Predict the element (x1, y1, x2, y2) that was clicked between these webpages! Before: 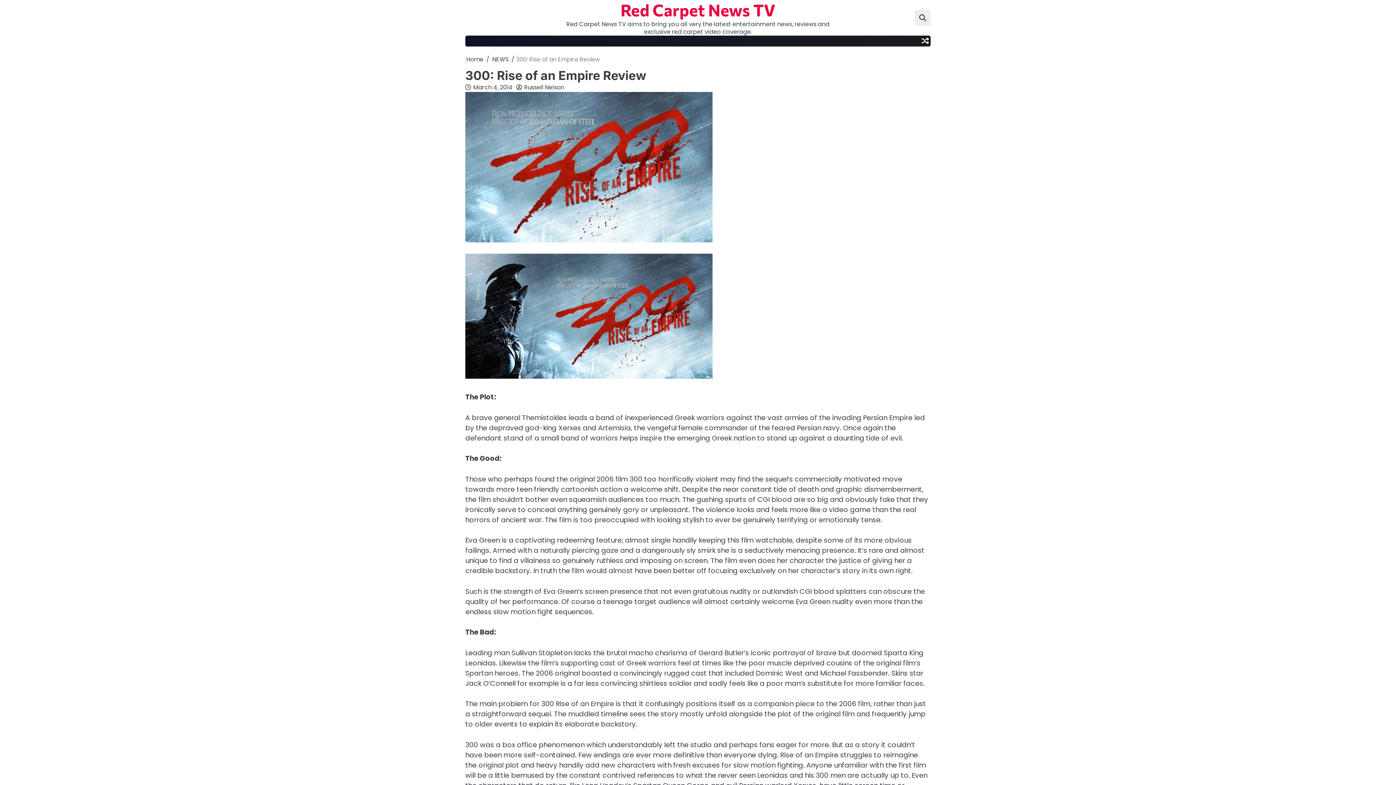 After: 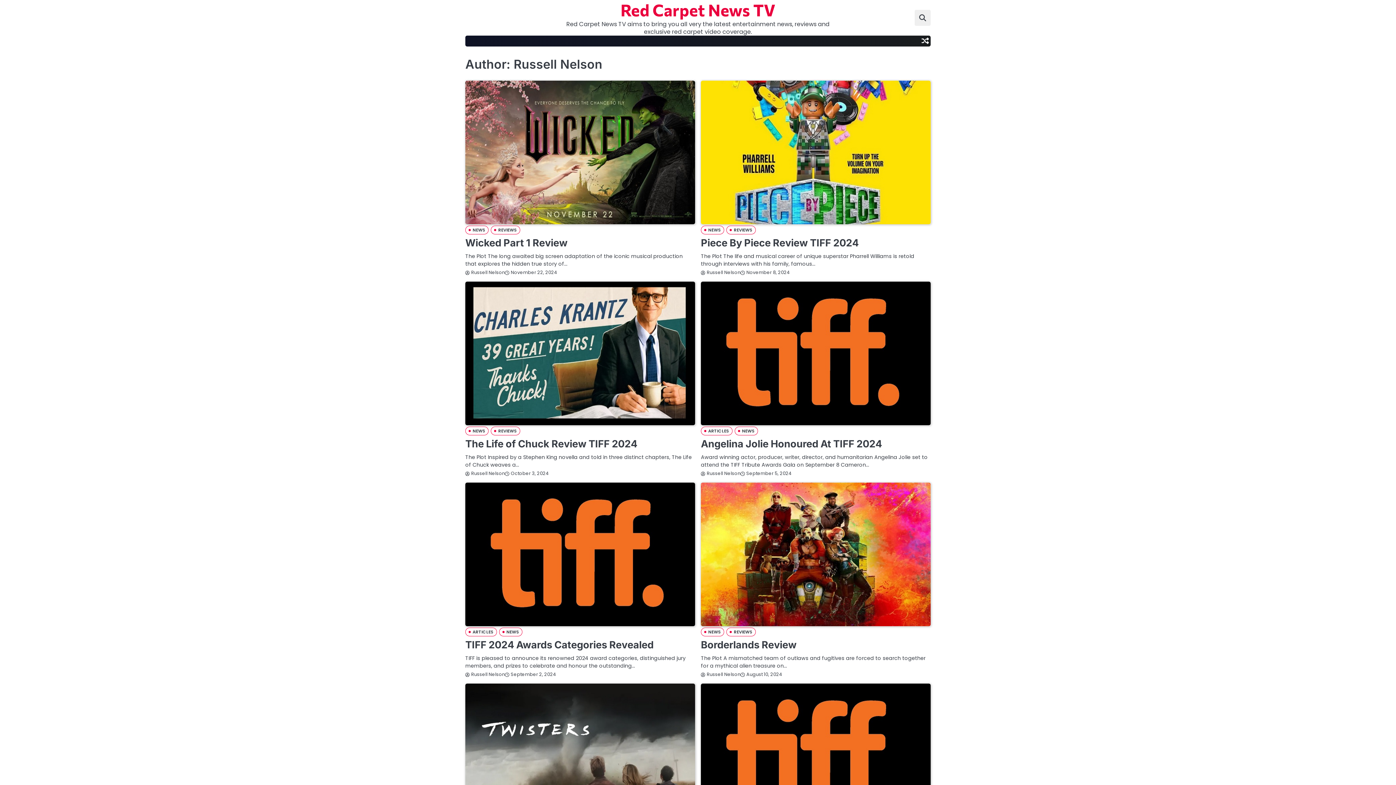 Action: bbox: (516, 83, 564, 91) label: Russell Nelson